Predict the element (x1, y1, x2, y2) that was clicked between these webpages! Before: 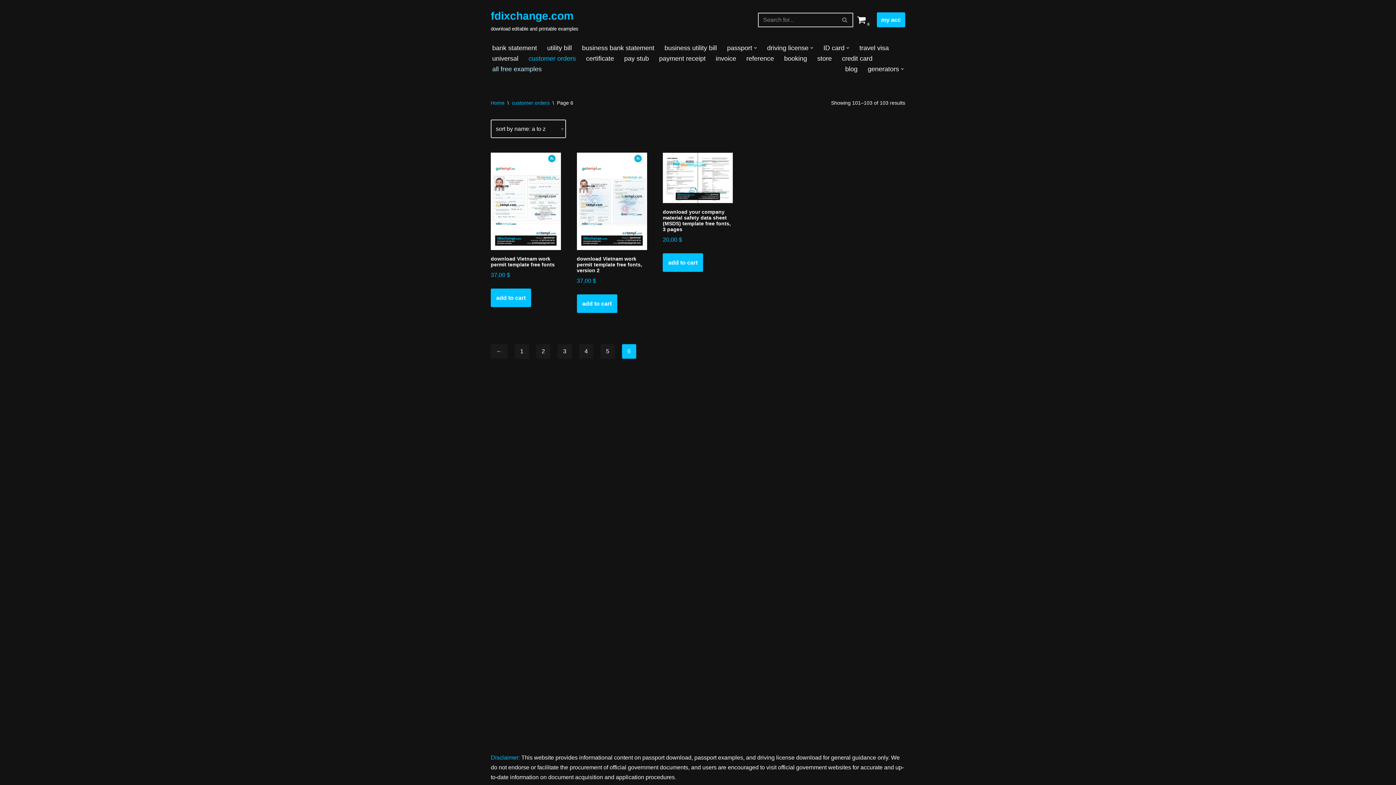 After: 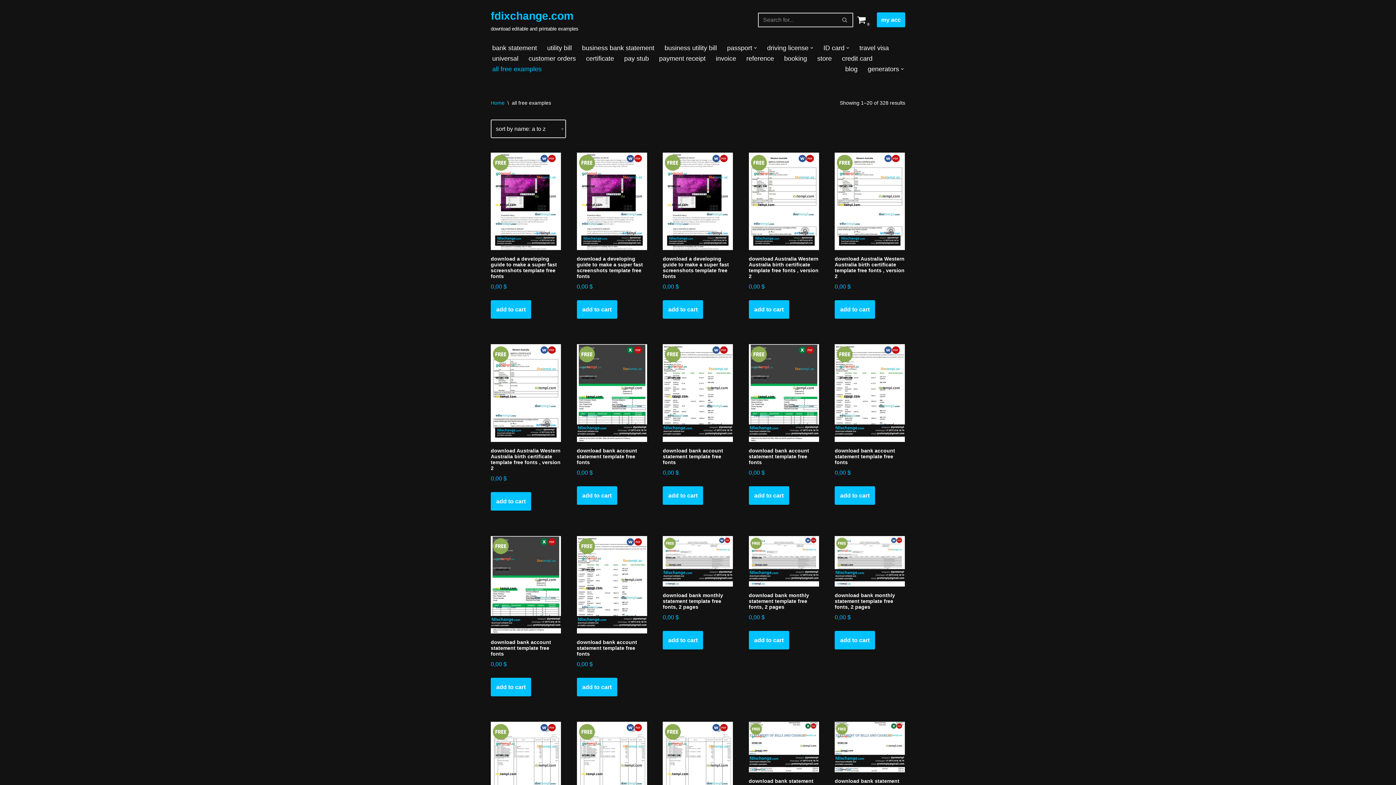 Action: bbox: (492, 63, 541, 74) label: all free examples